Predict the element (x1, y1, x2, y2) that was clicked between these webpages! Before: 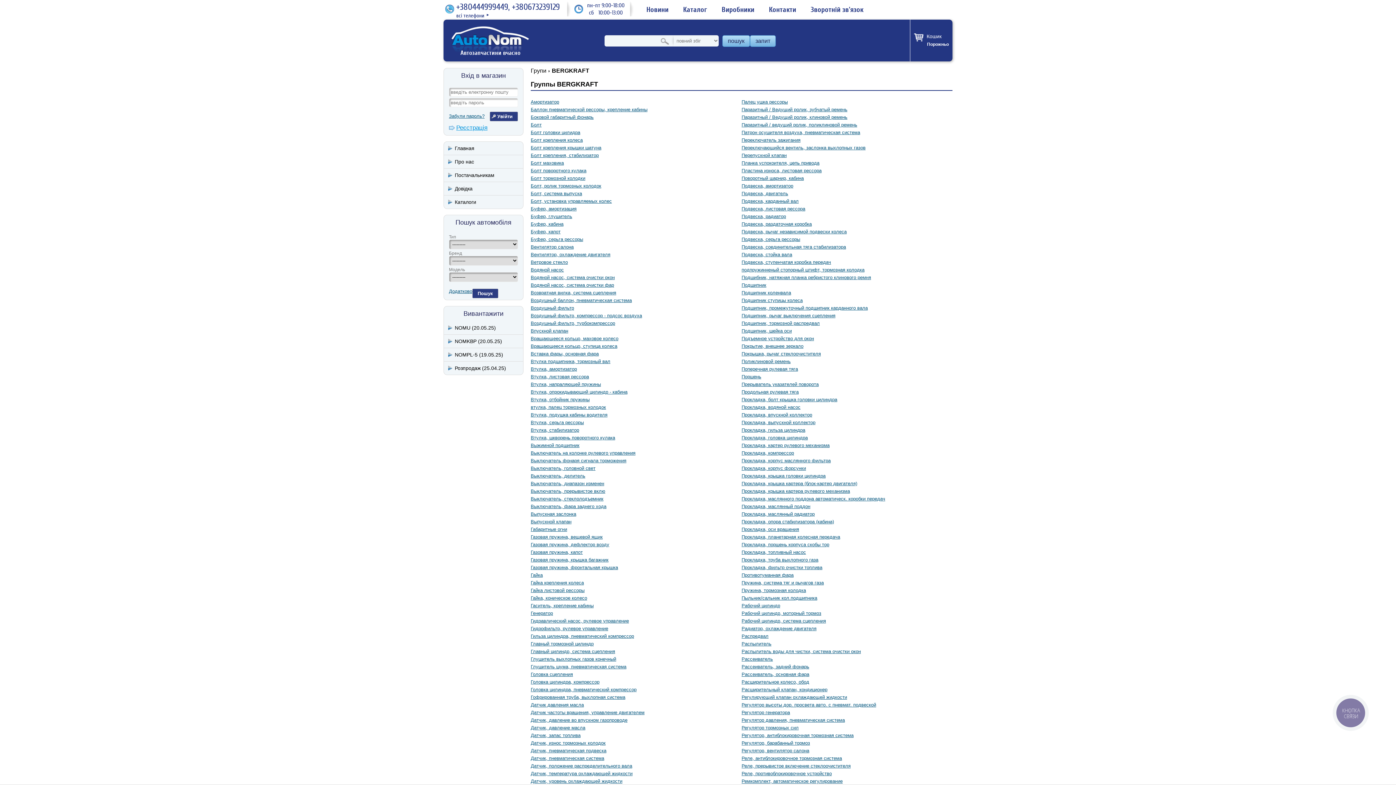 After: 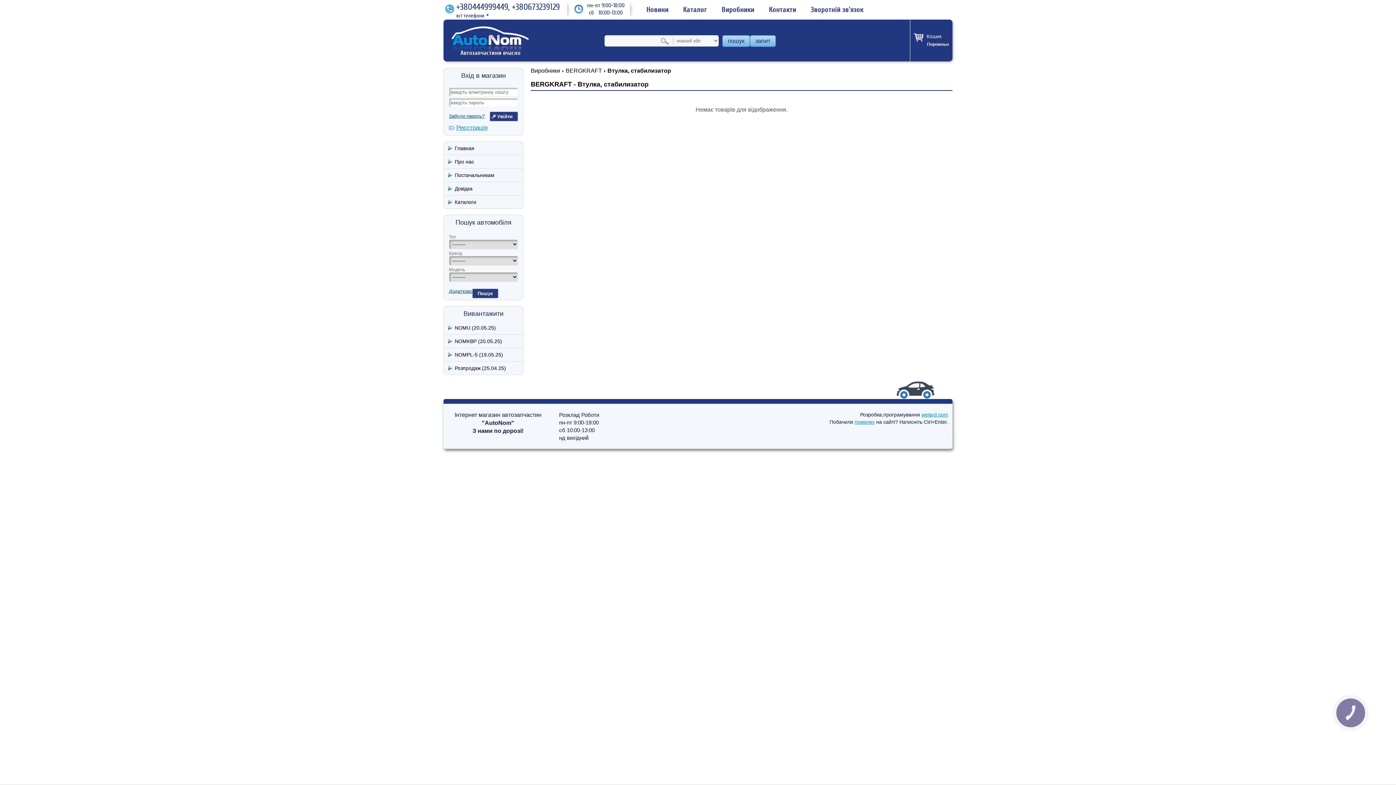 Action: label: Втулка, стабилизатор bbox: (530, 427, 579, 433)